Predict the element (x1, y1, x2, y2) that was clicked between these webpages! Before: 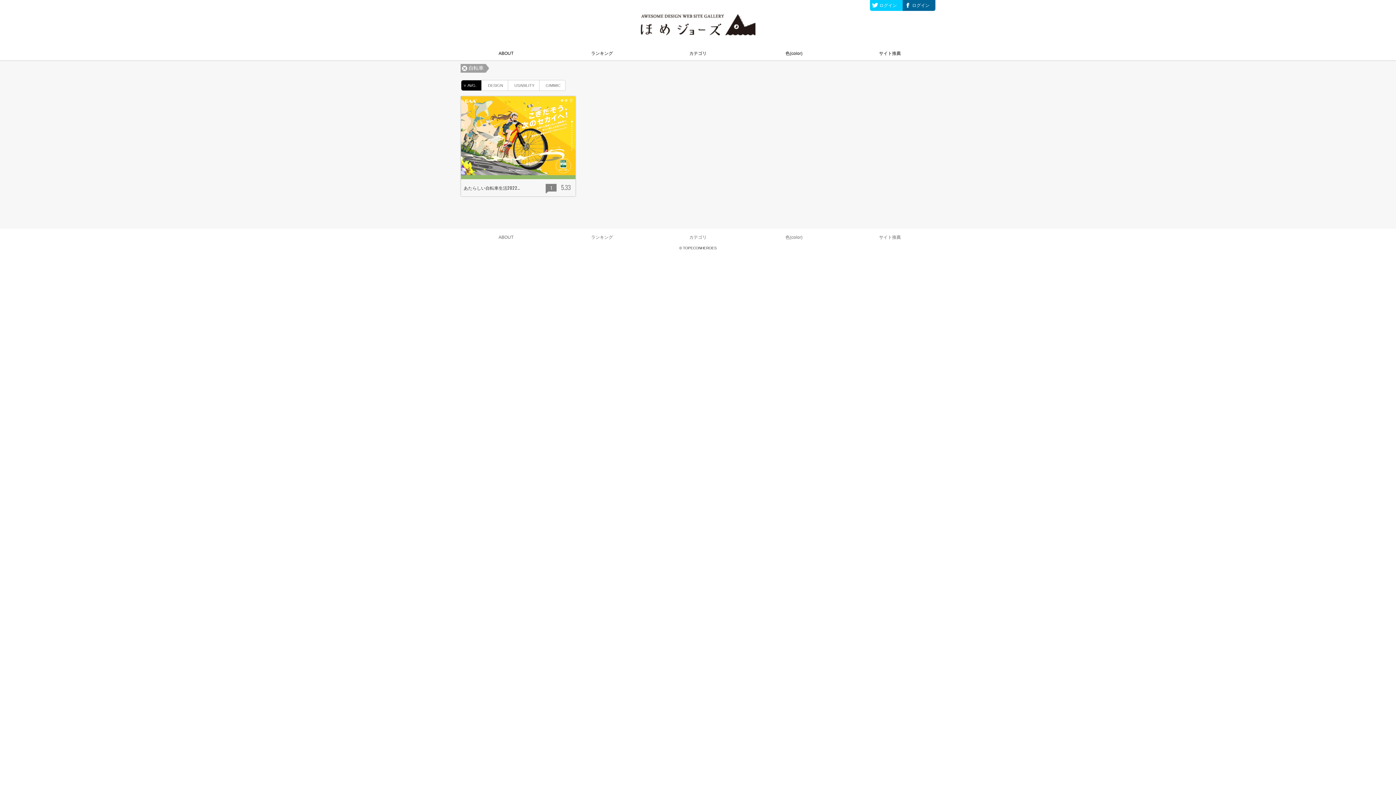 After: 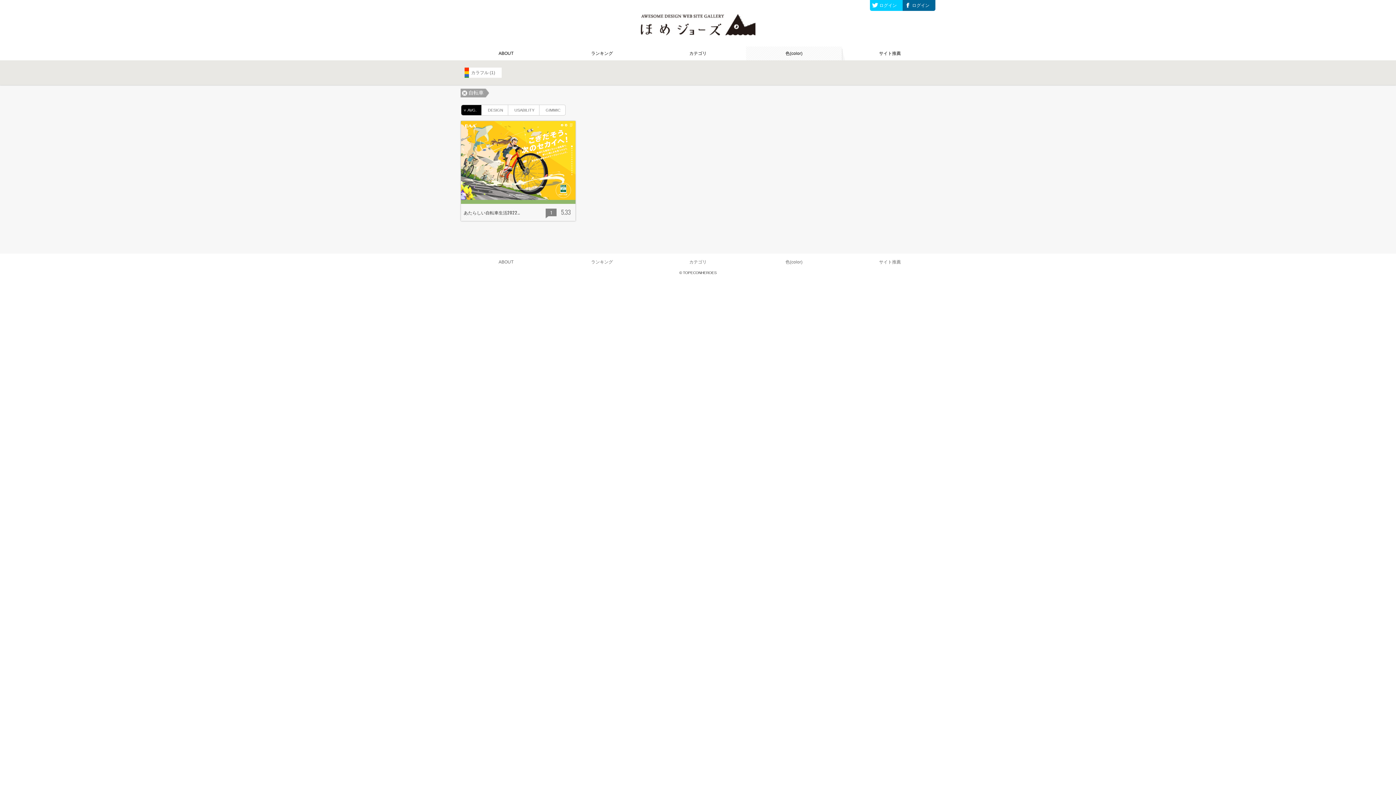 Action: label: 色(color) bbox: (746, 46, 842, 60)